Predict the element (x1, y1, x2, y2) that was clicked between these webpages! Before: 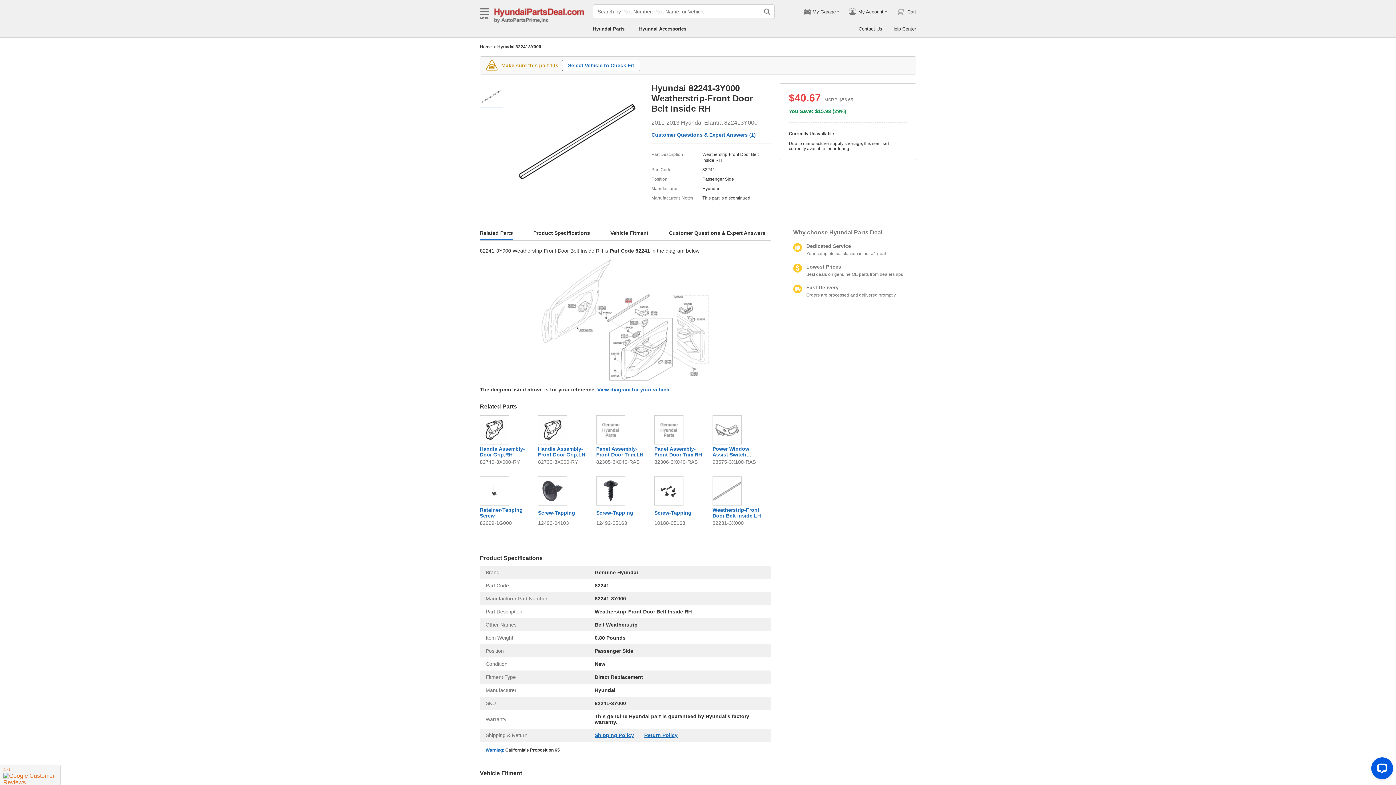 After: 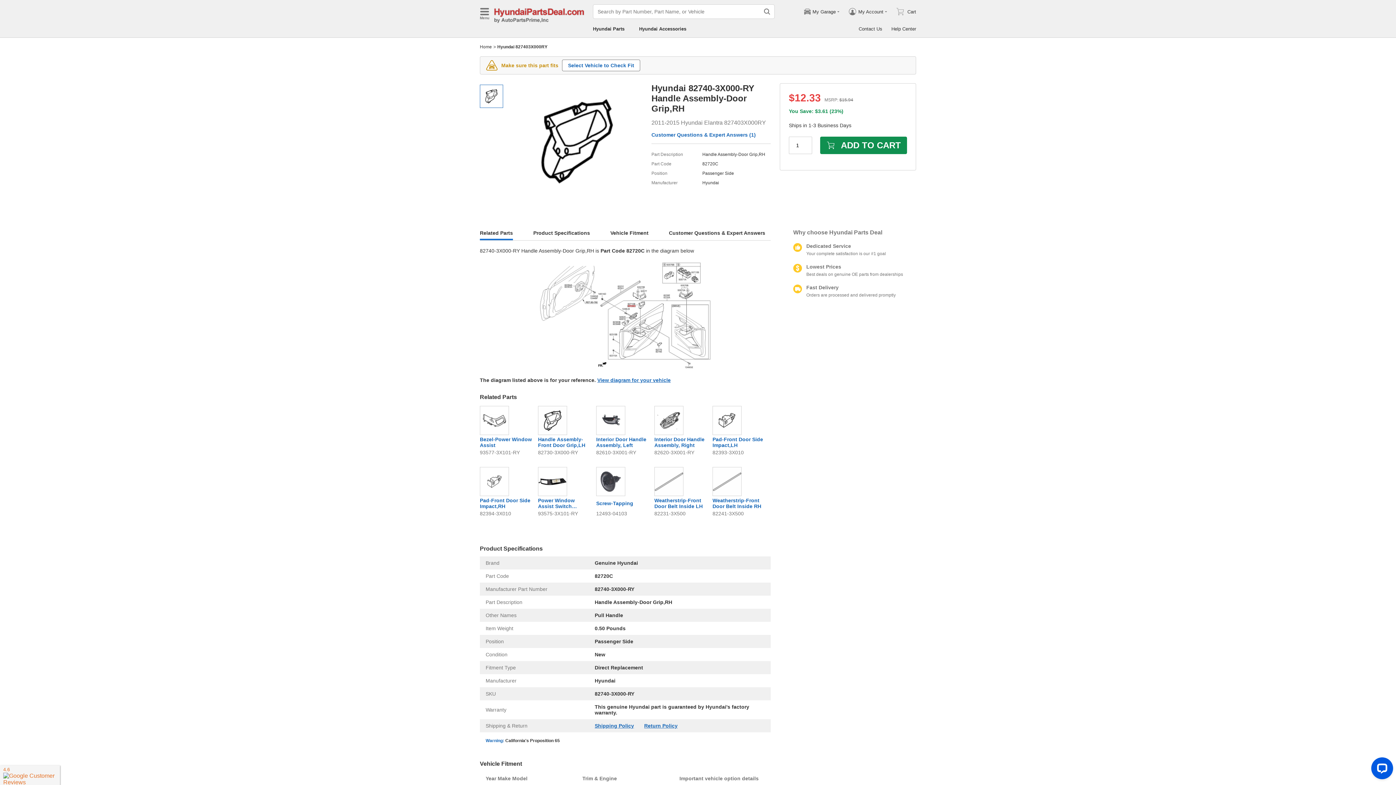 Action: label: Handle Assembly-Door Grip,RH
82740-3X000-RY bbox: (480, 415, 532, 465)